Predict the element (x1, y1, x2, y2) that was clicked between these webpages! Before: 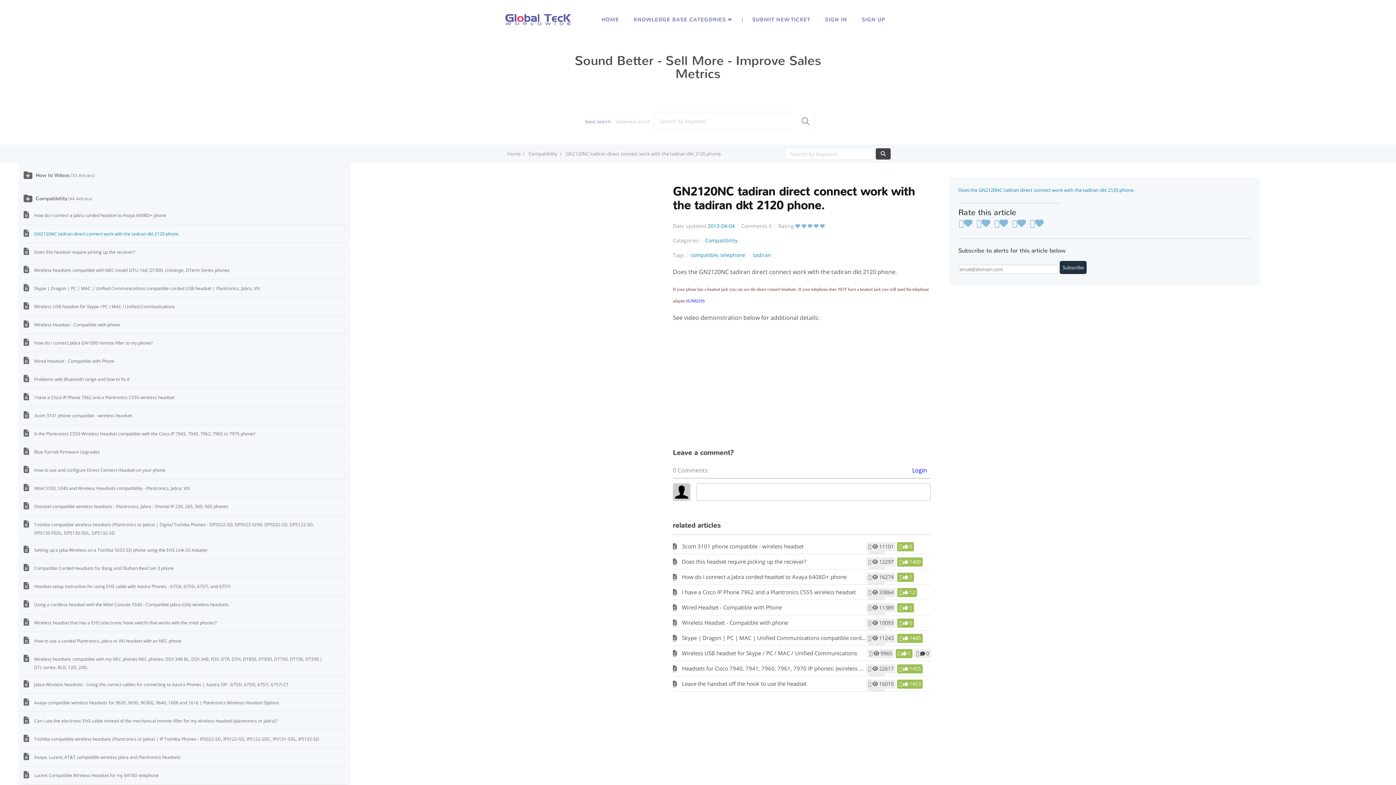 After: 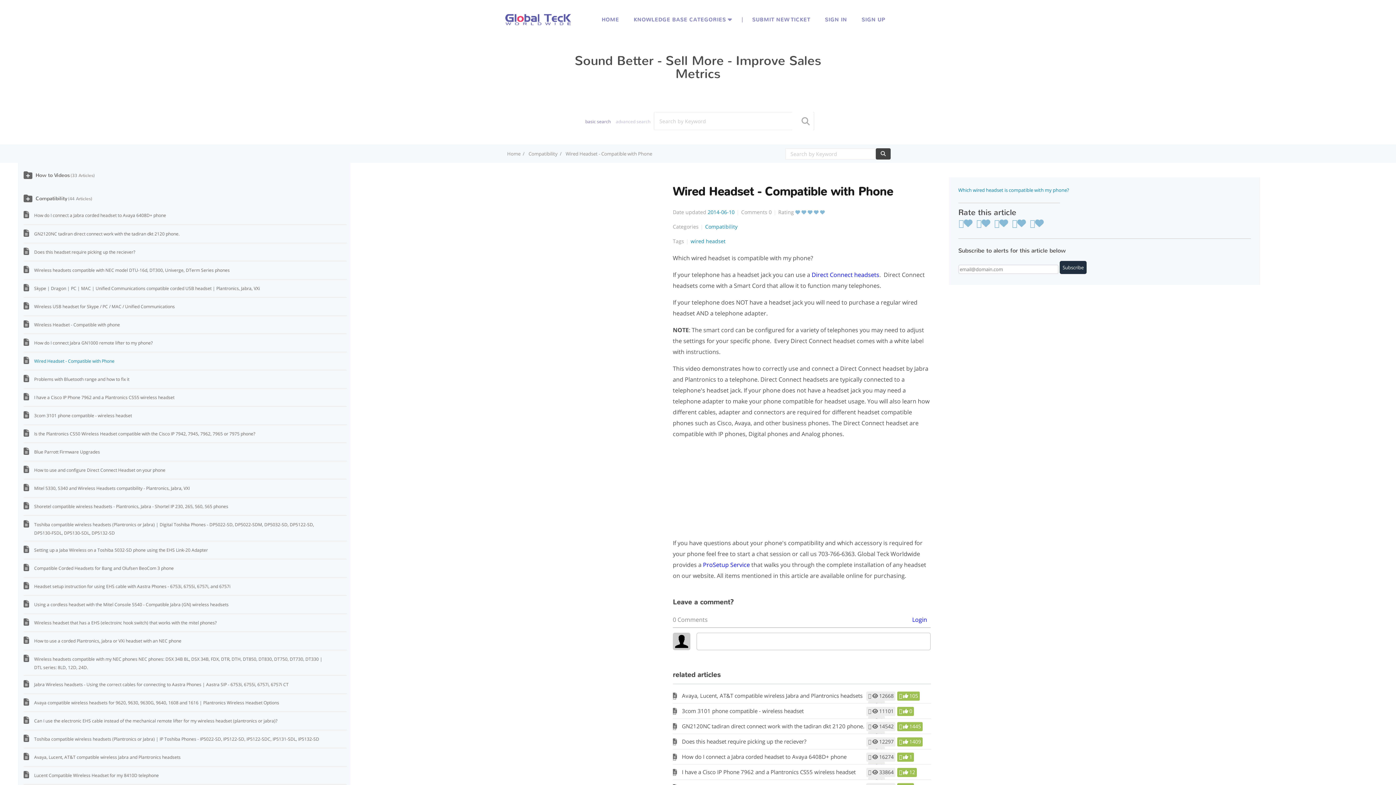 Action: label: Wired Headset - Compatible with Phone bbox: (34, 358, 114, 364)